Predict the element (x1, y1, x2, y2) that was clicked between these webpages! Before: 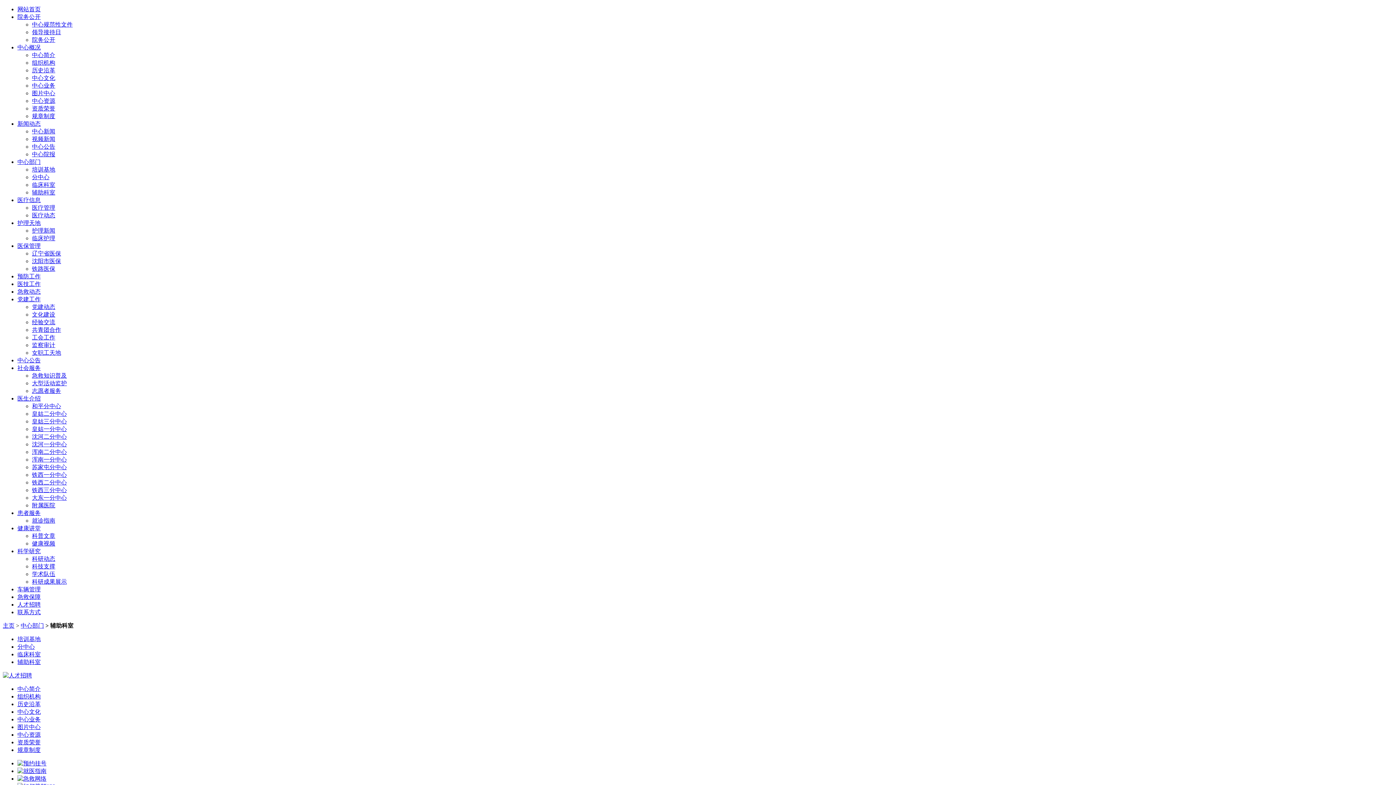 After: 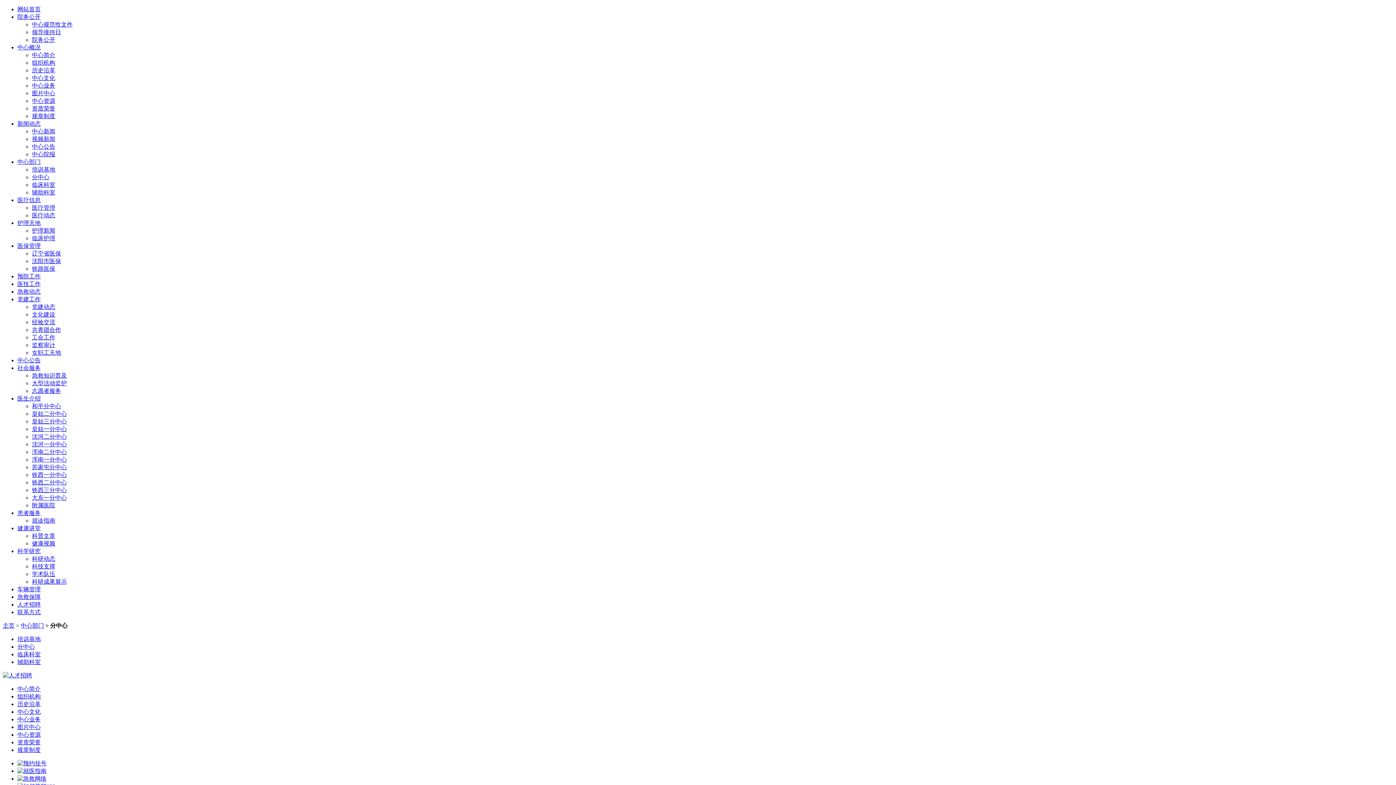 Action: label: 分中心 bbox: (17, 644, 34, 650)